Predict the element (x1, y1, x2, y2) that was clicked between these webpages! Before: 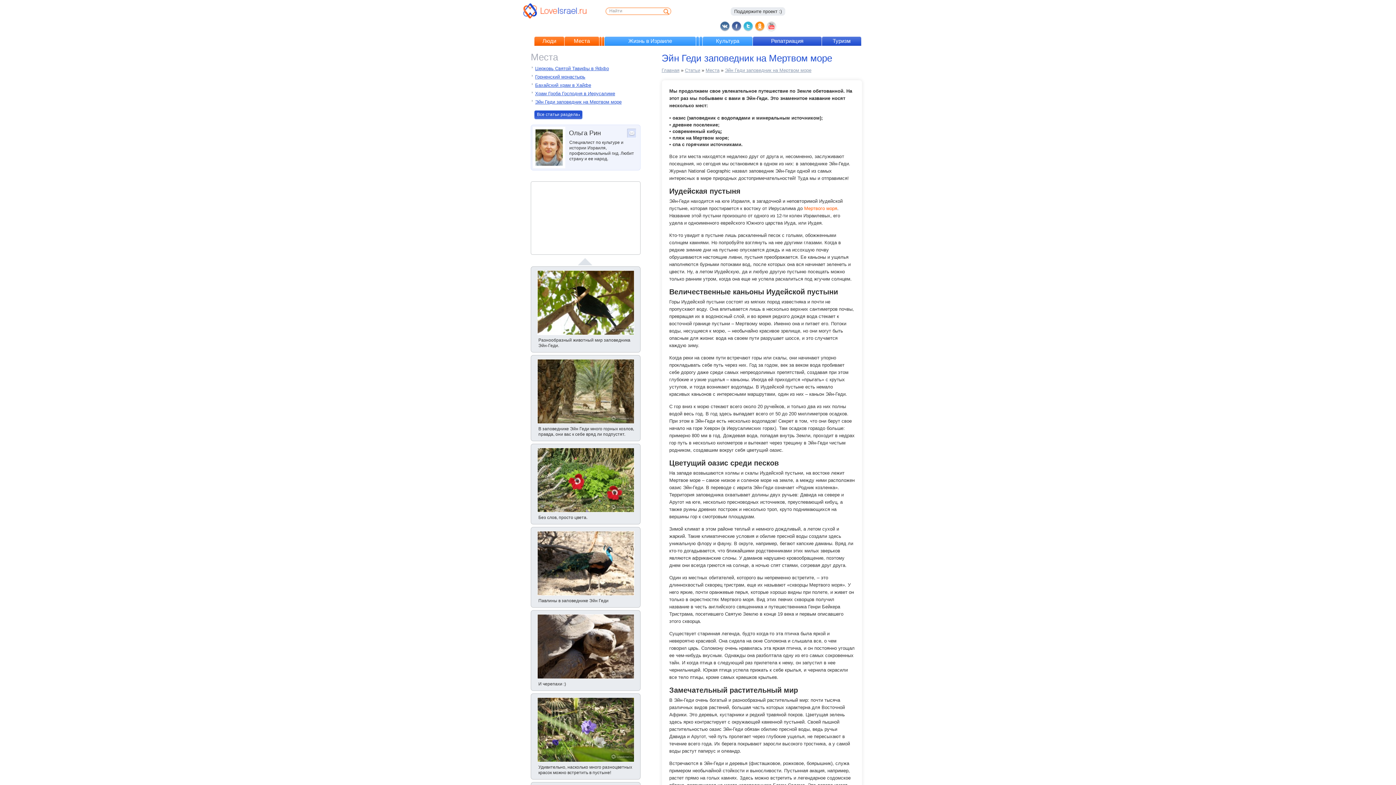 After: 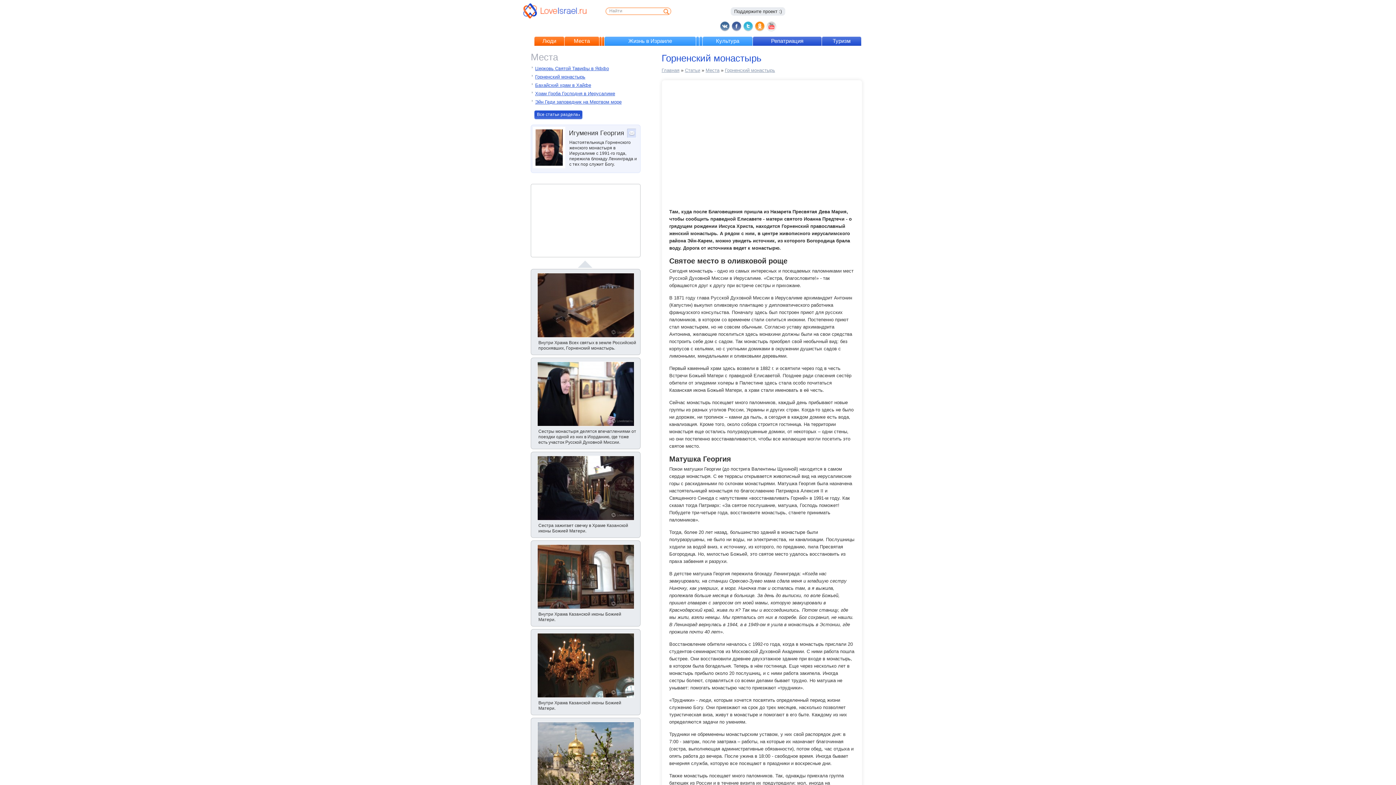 Action: bbox: (535, 74, 585, 79) label: Горненский монастырь